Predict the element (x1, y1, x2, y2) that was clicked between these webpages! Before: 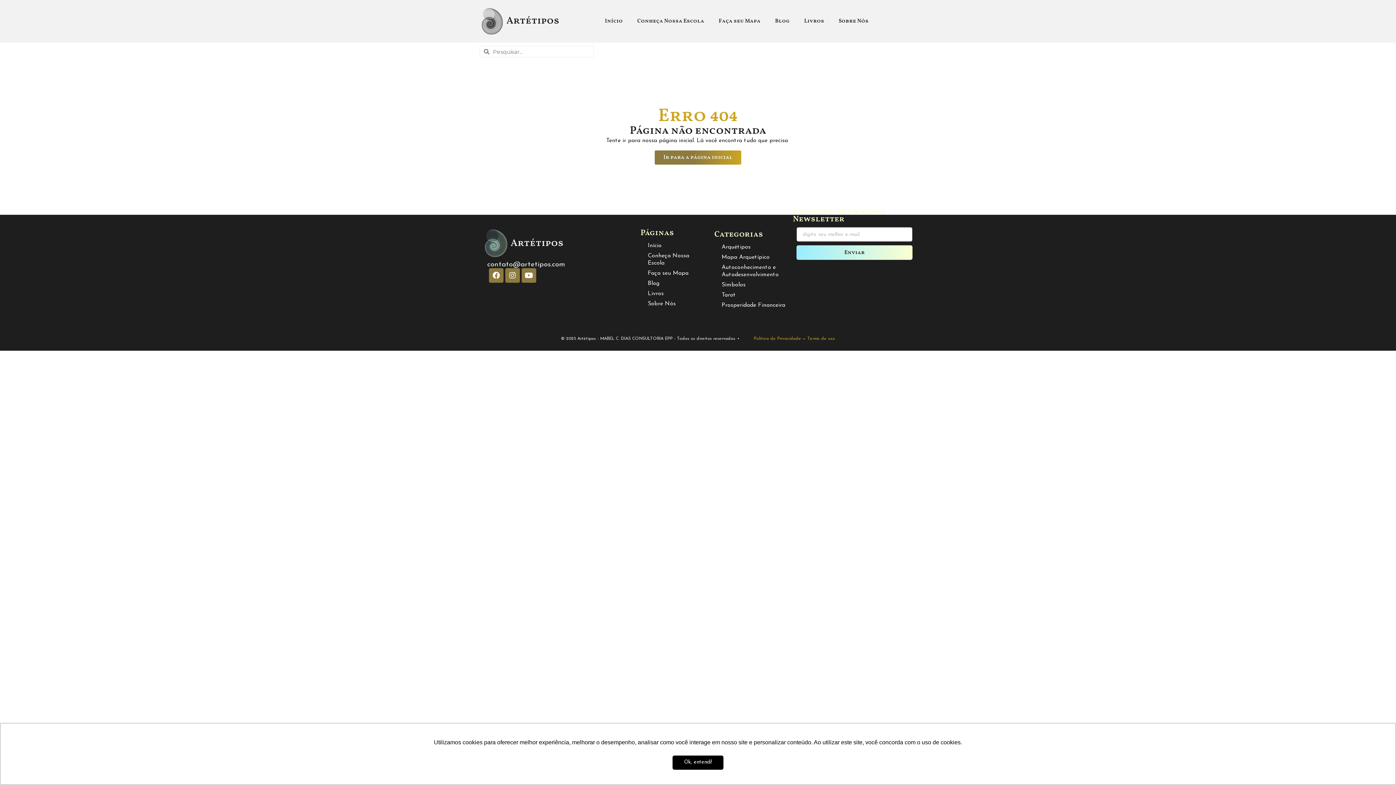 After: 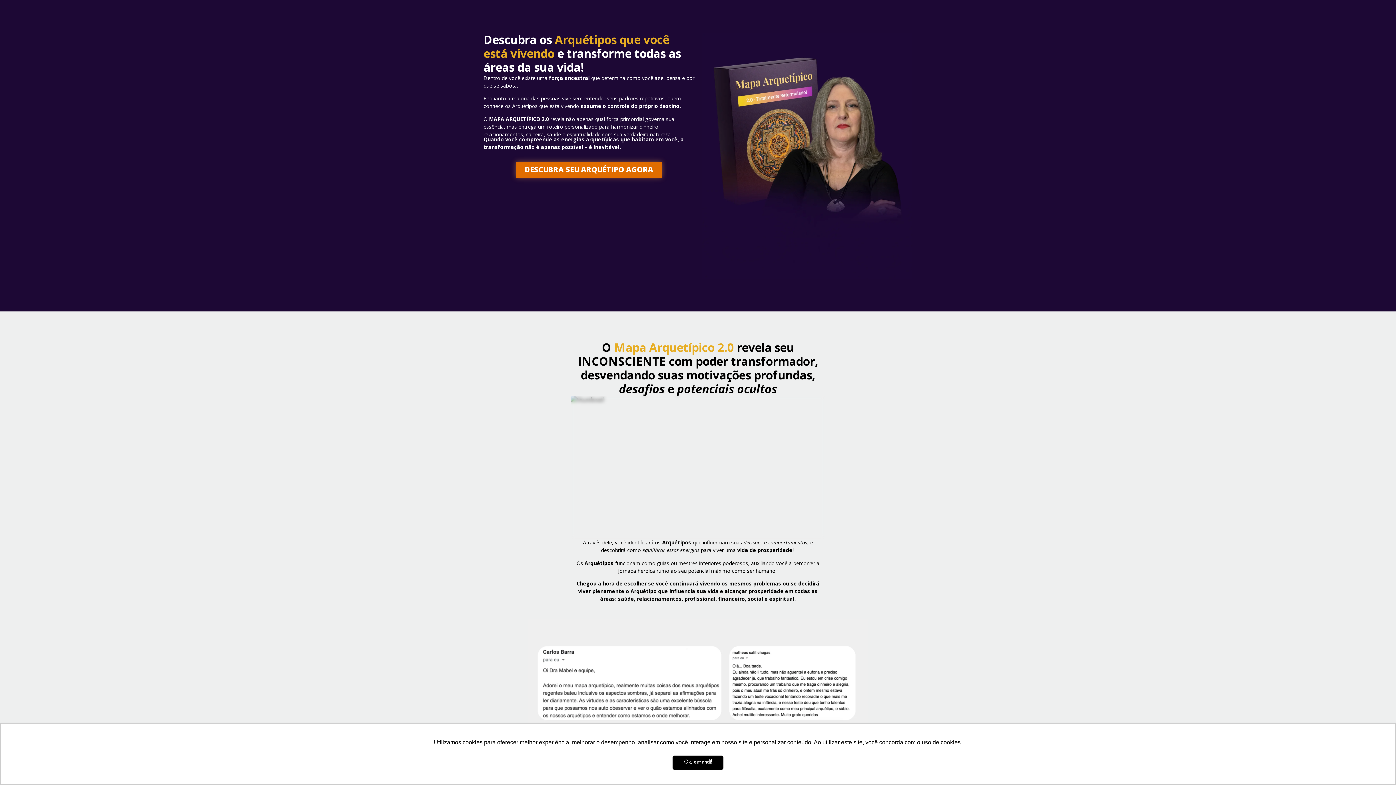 Action: label: Faça seu Mapa bbox: (711, 12, 768, 29)